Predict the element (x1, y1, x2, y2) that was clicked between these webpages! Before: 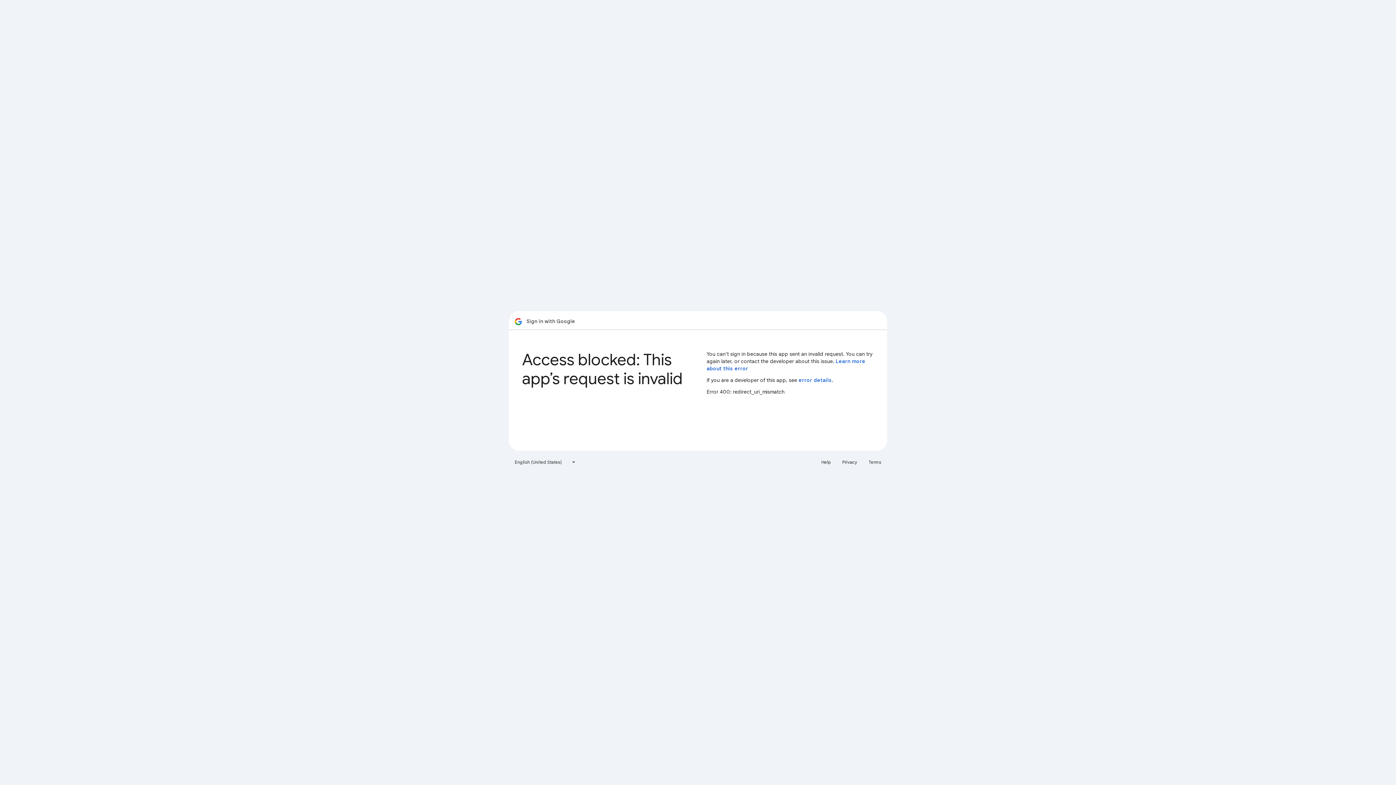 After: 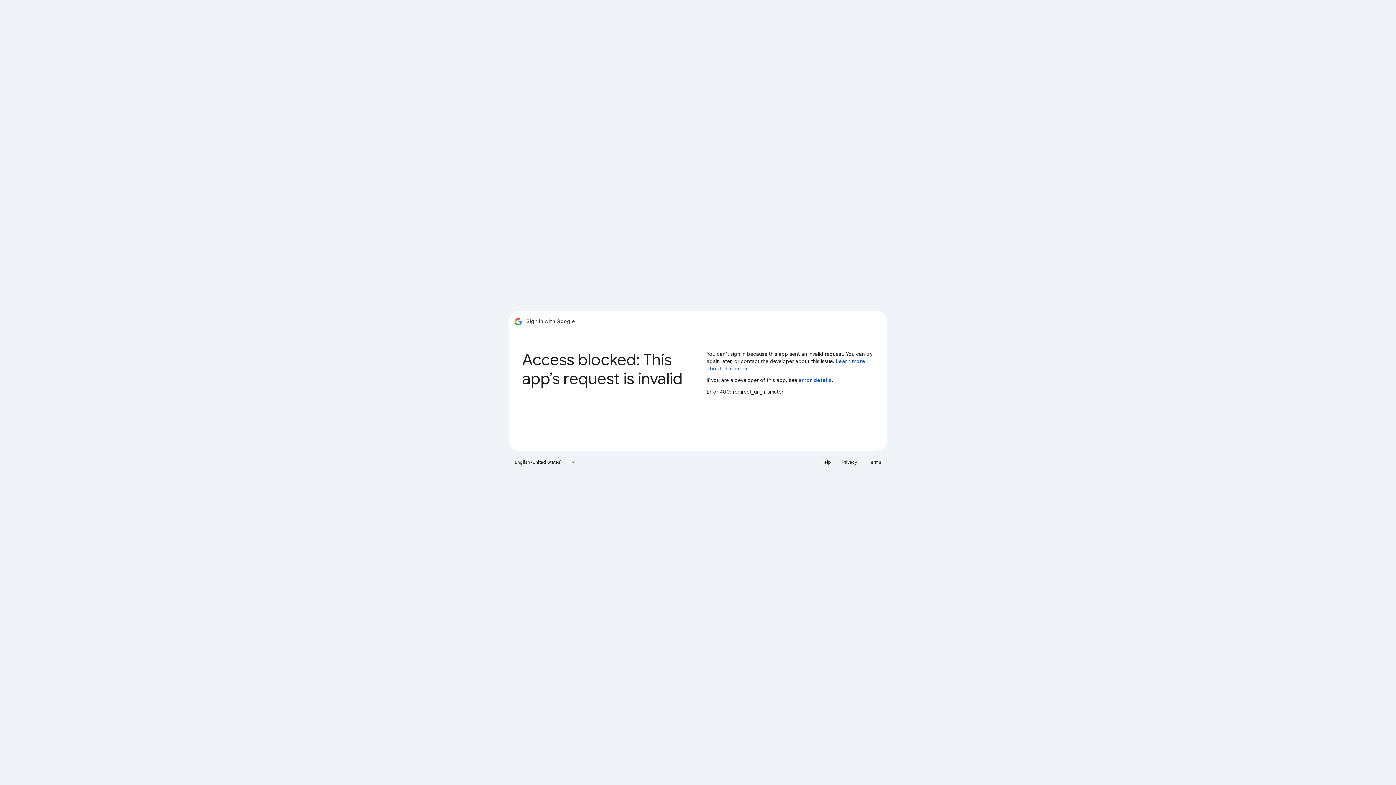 Action: bbox: (838, 456, 861, 468) label: Privacy